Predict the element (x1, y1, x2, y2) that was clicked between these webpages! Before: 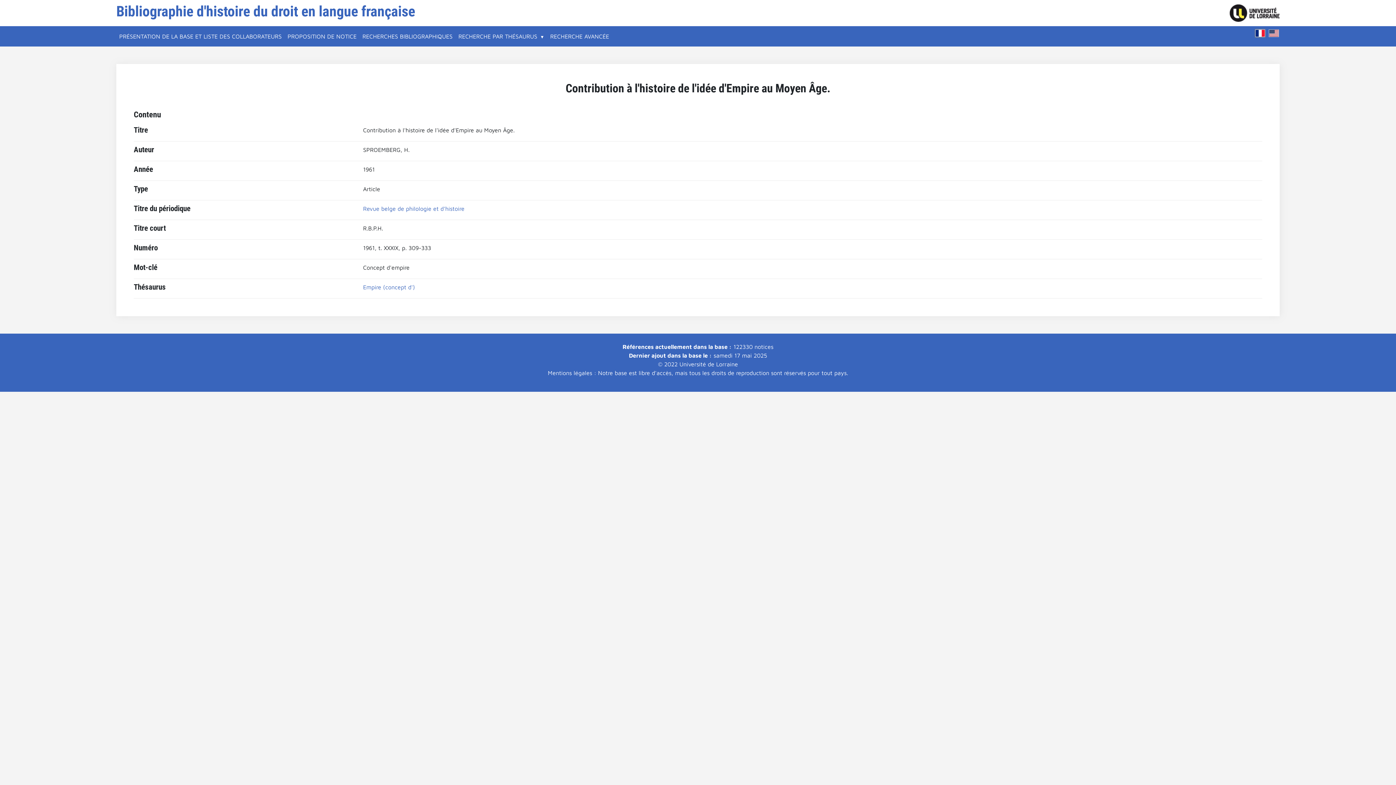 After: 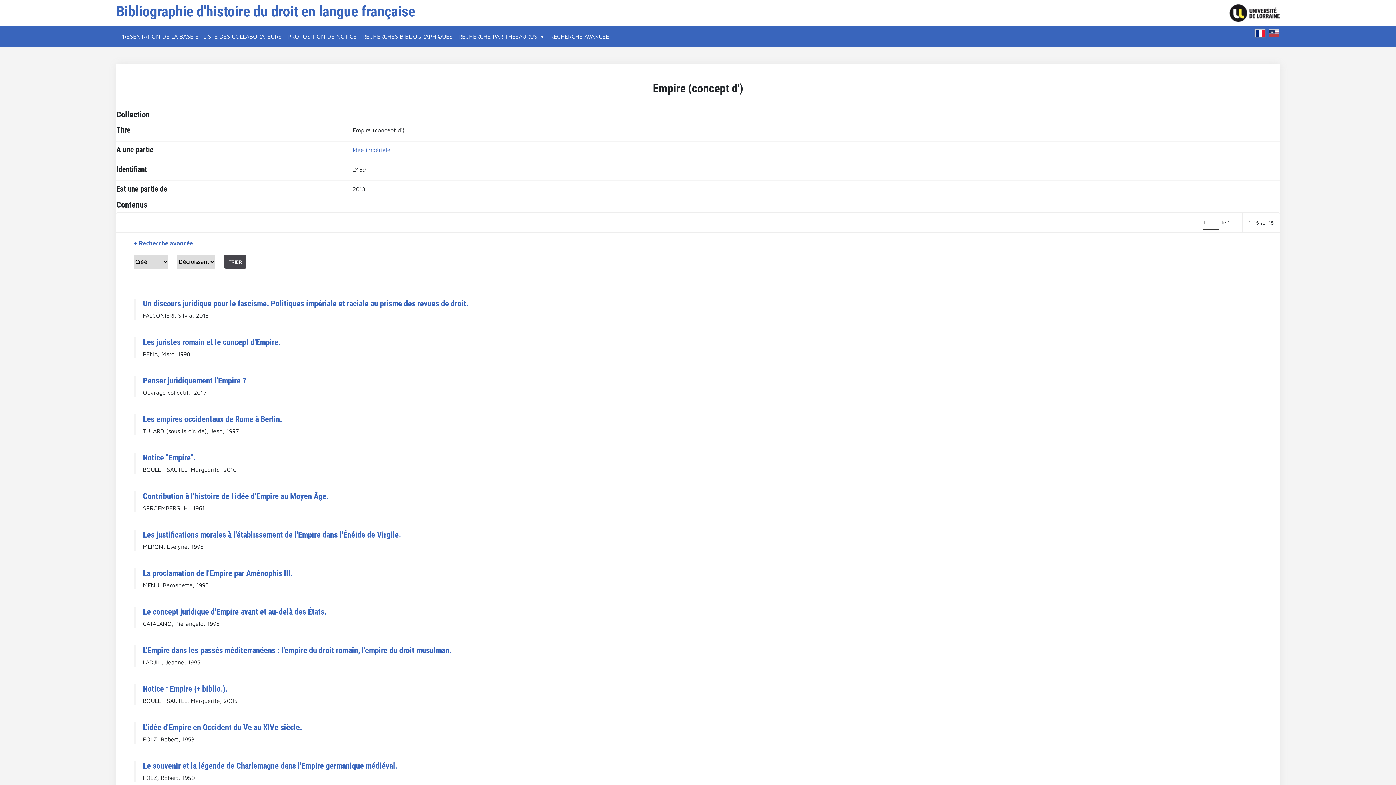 Action: bbox: (363, 284, 415, 290) label: Empire (concept d')